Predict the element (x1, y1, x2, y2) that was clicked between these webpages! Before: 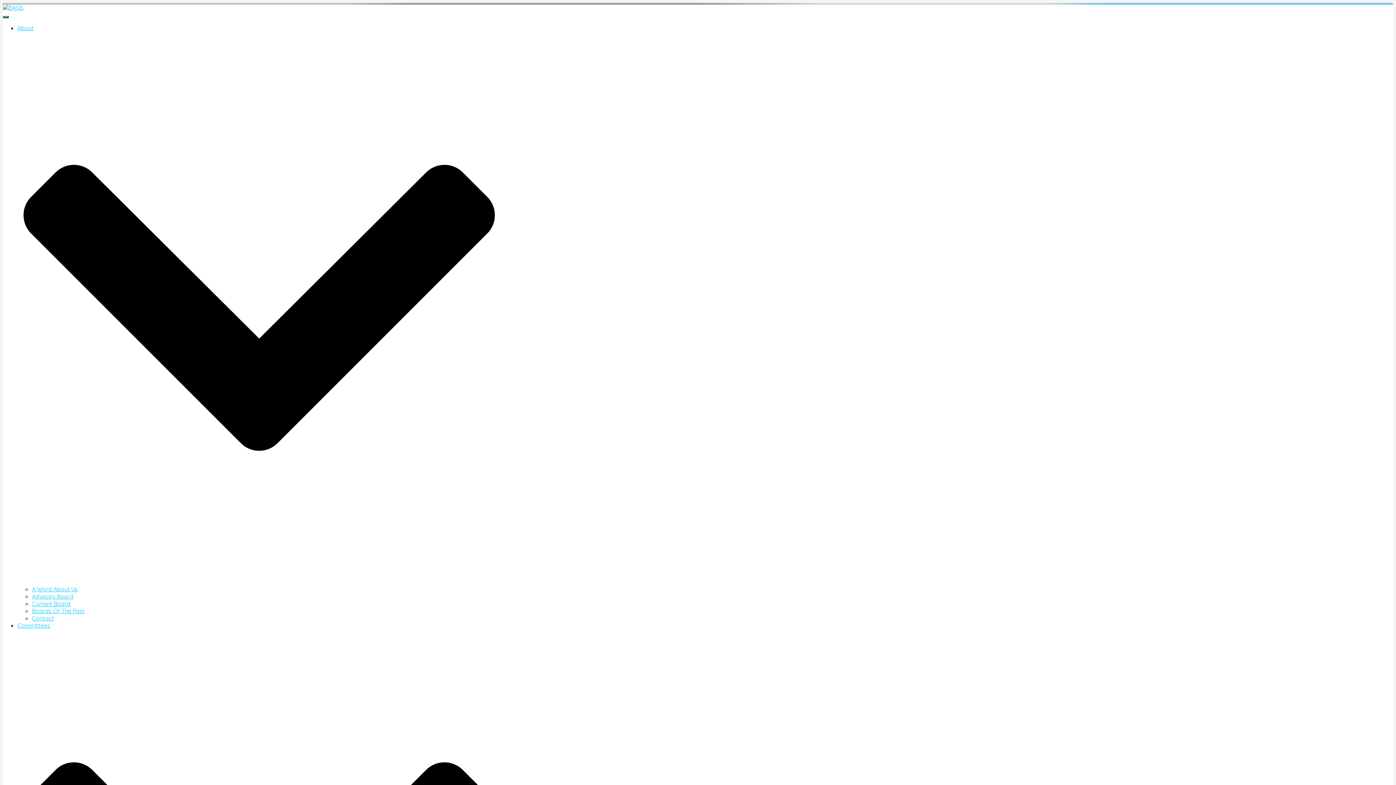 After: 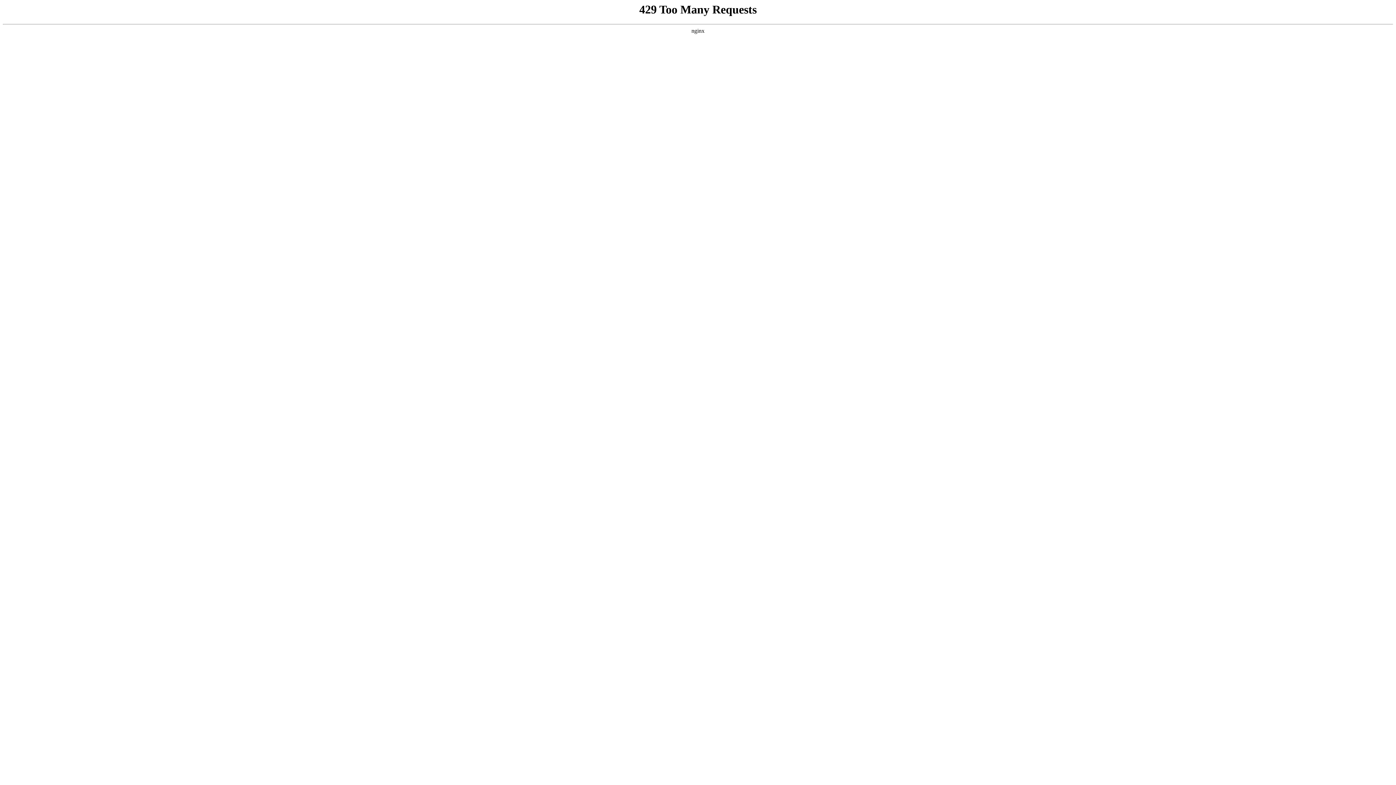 Action: bbox: (32, 593, 73, 600) label: Advisory Board